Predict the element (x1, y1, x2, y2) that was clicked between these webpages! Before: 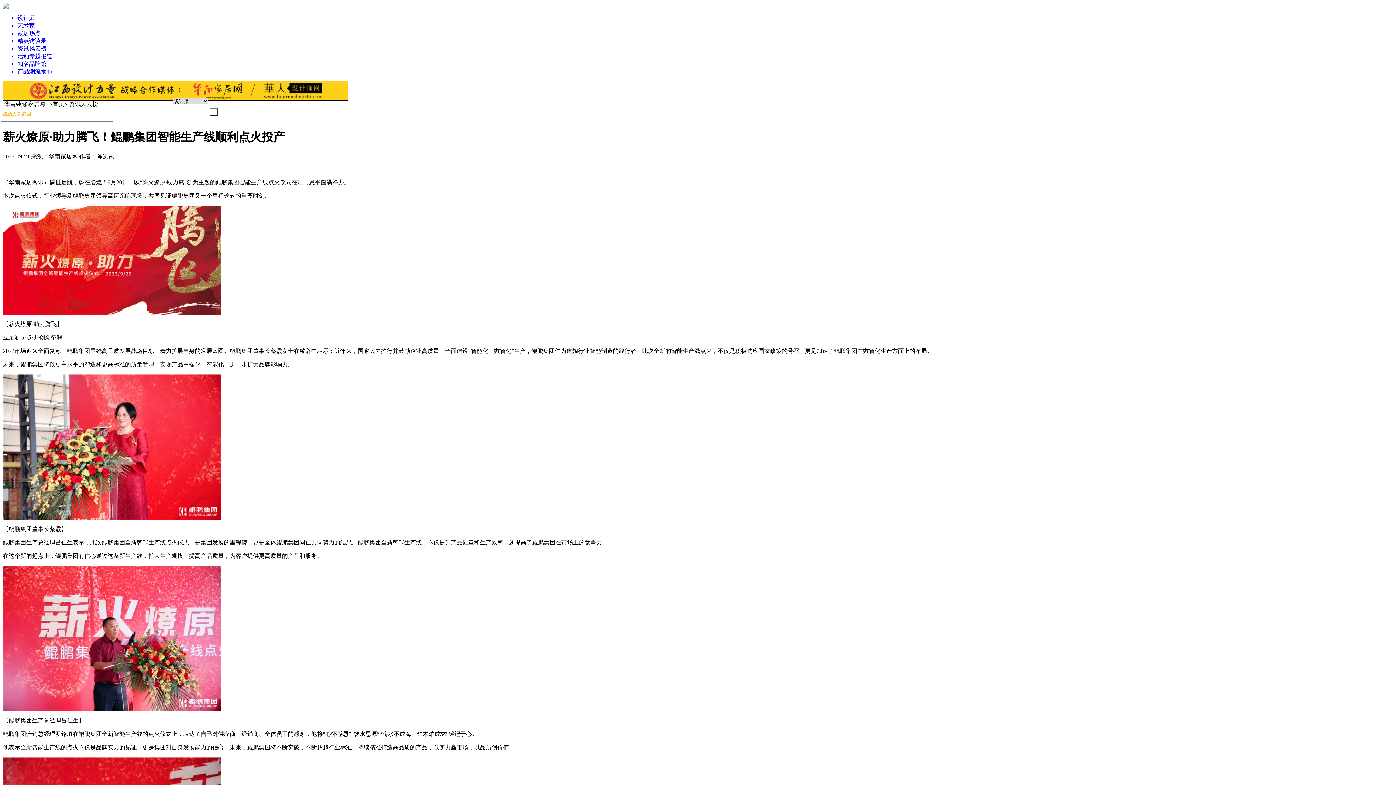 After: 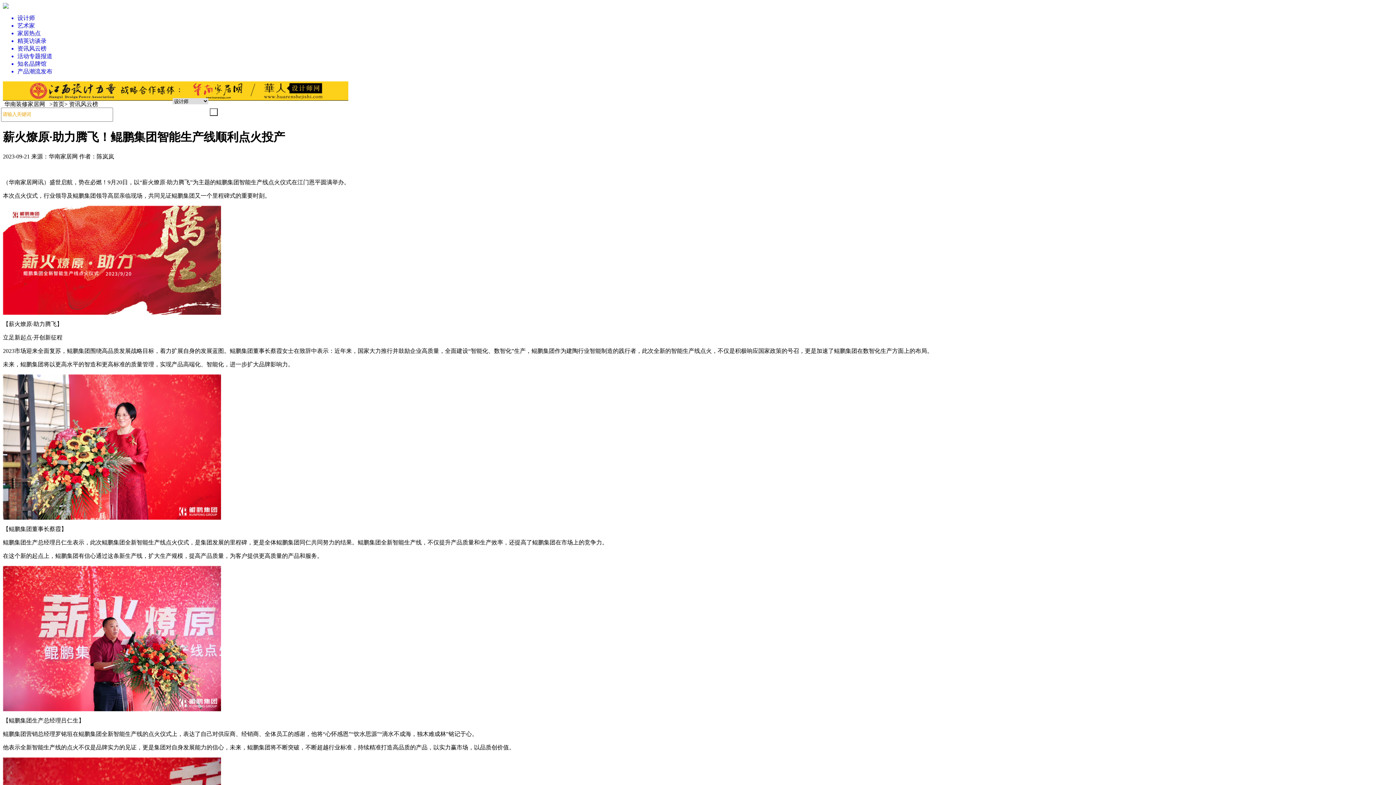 Action: bbox: (17, 52, 1393, 60) label: 活动专题报道